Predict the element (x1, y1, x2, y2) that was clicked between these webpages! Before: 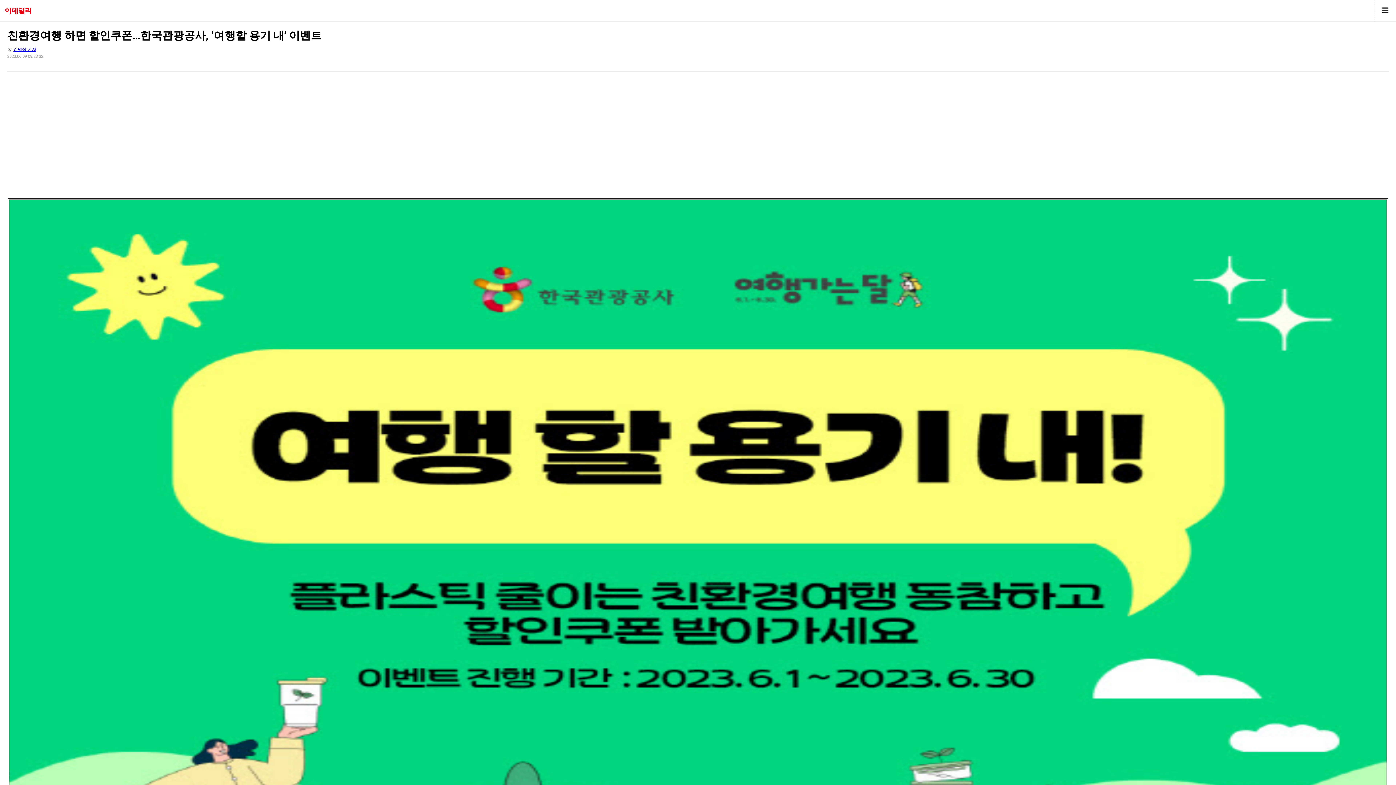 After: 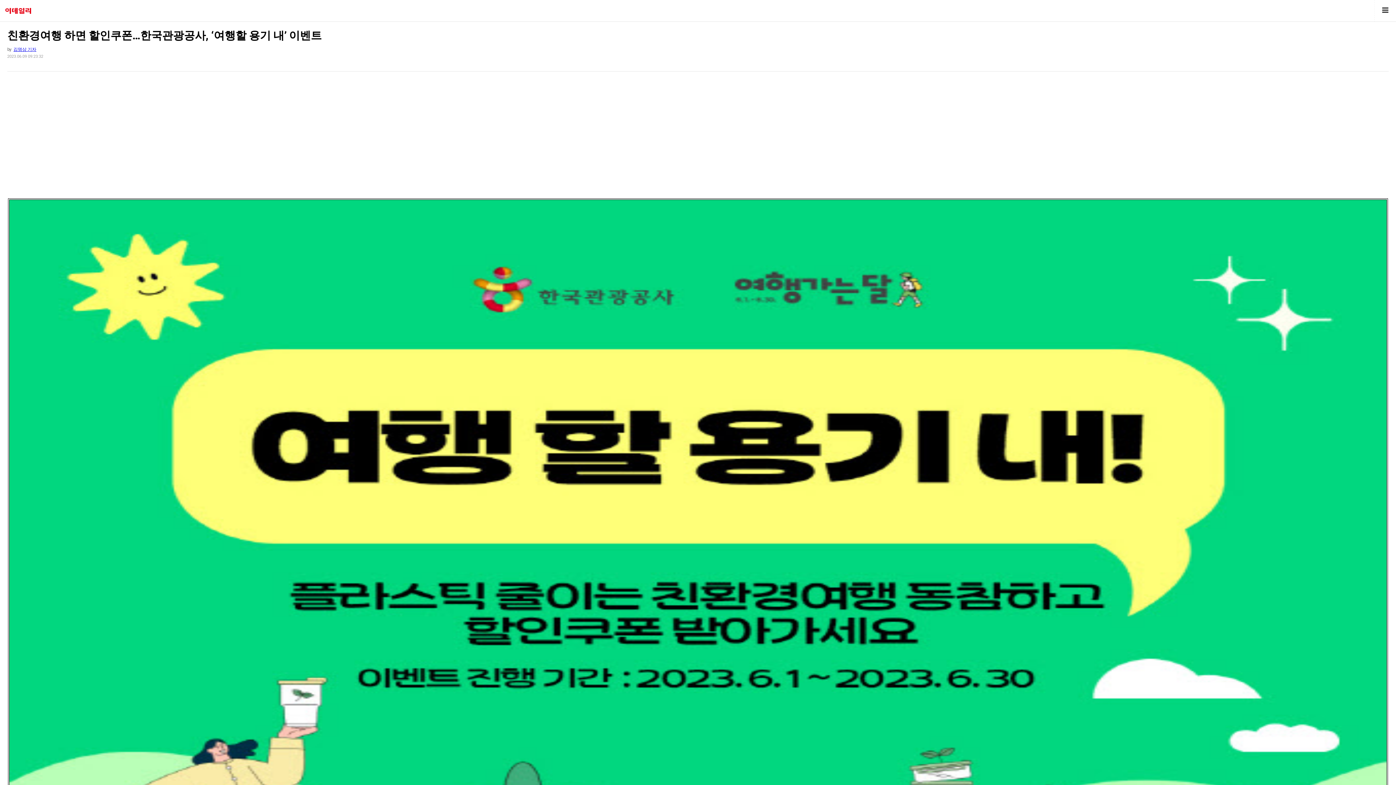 Action: bbox: (11, 46, 36, 52) label: 김명상 기자